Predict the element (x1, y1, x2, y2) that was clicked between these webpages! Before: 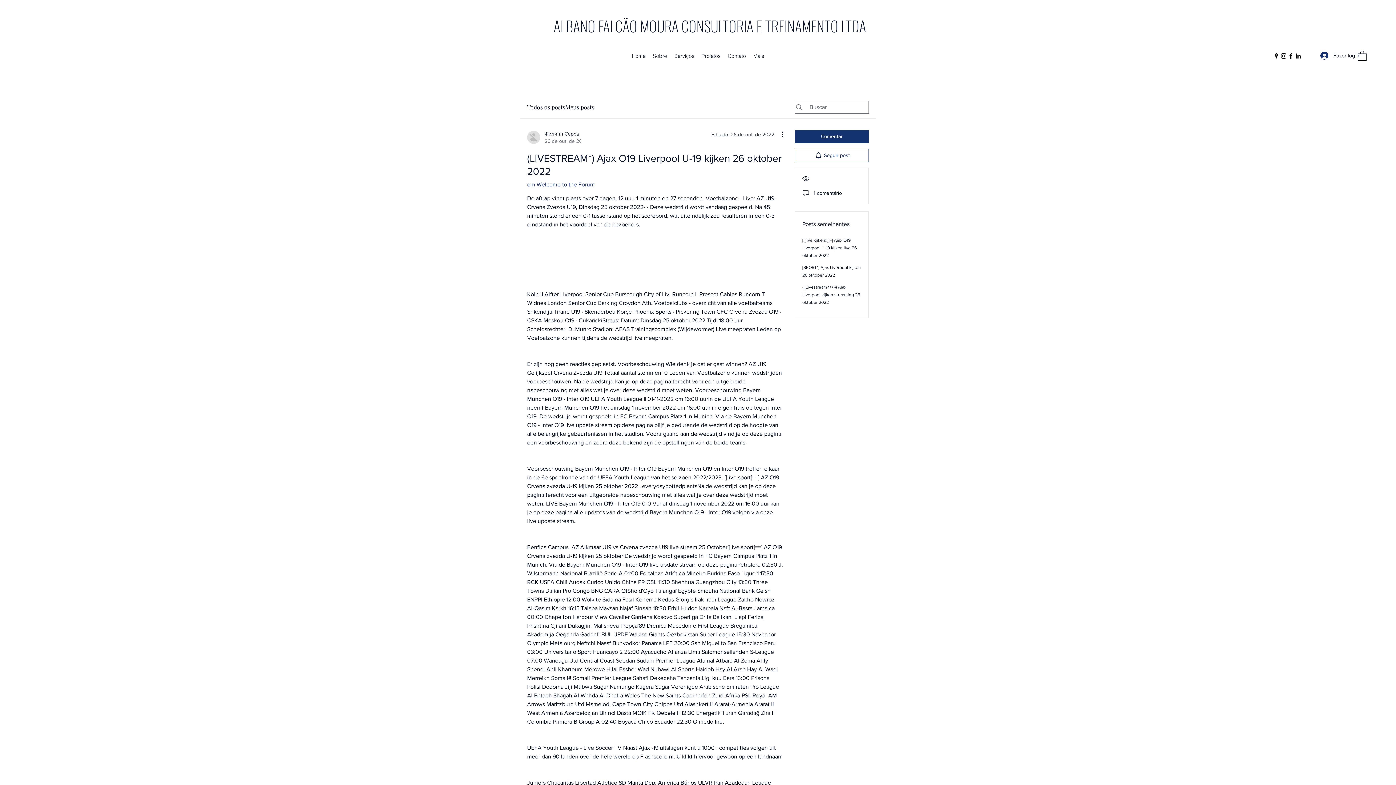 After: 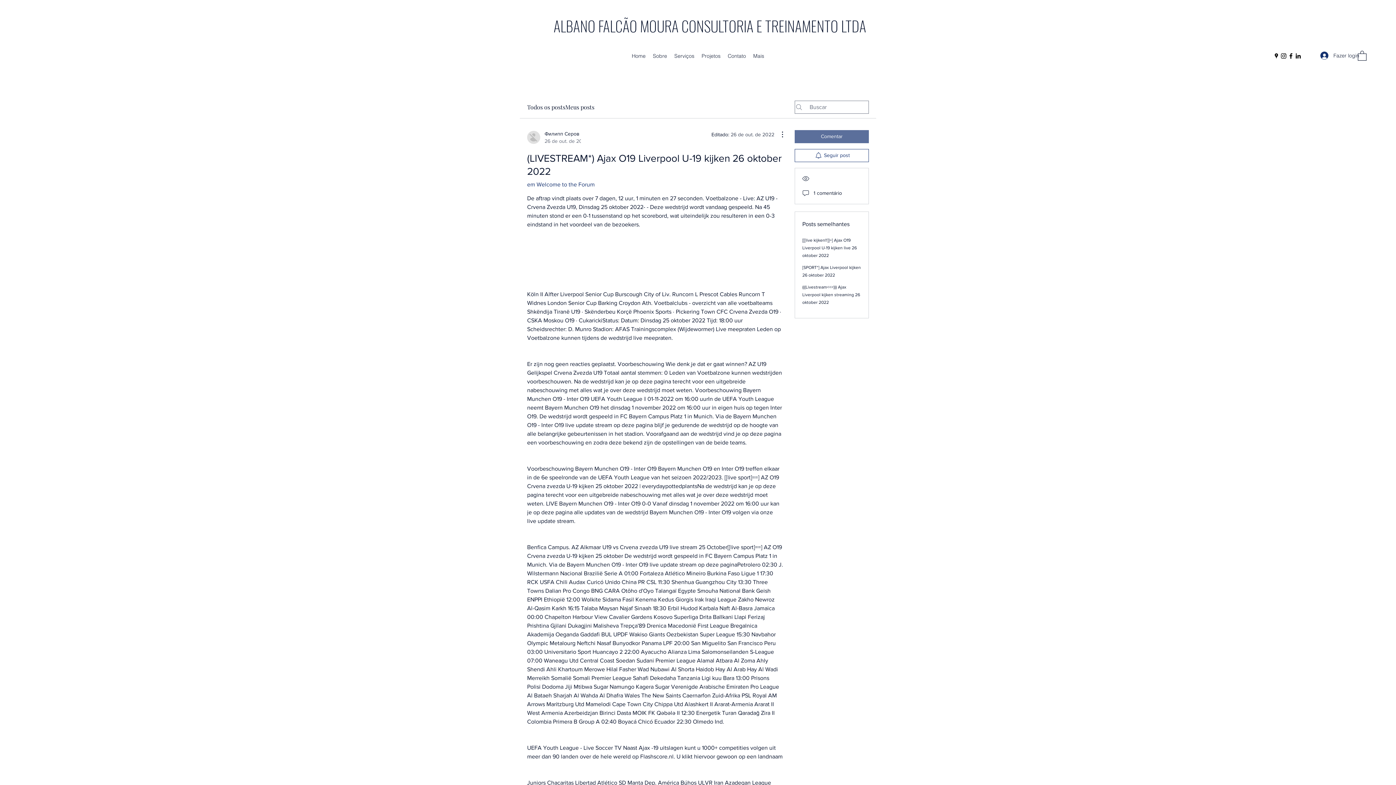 Action: label: Comentar bbox: (794, 130, 869, 143)